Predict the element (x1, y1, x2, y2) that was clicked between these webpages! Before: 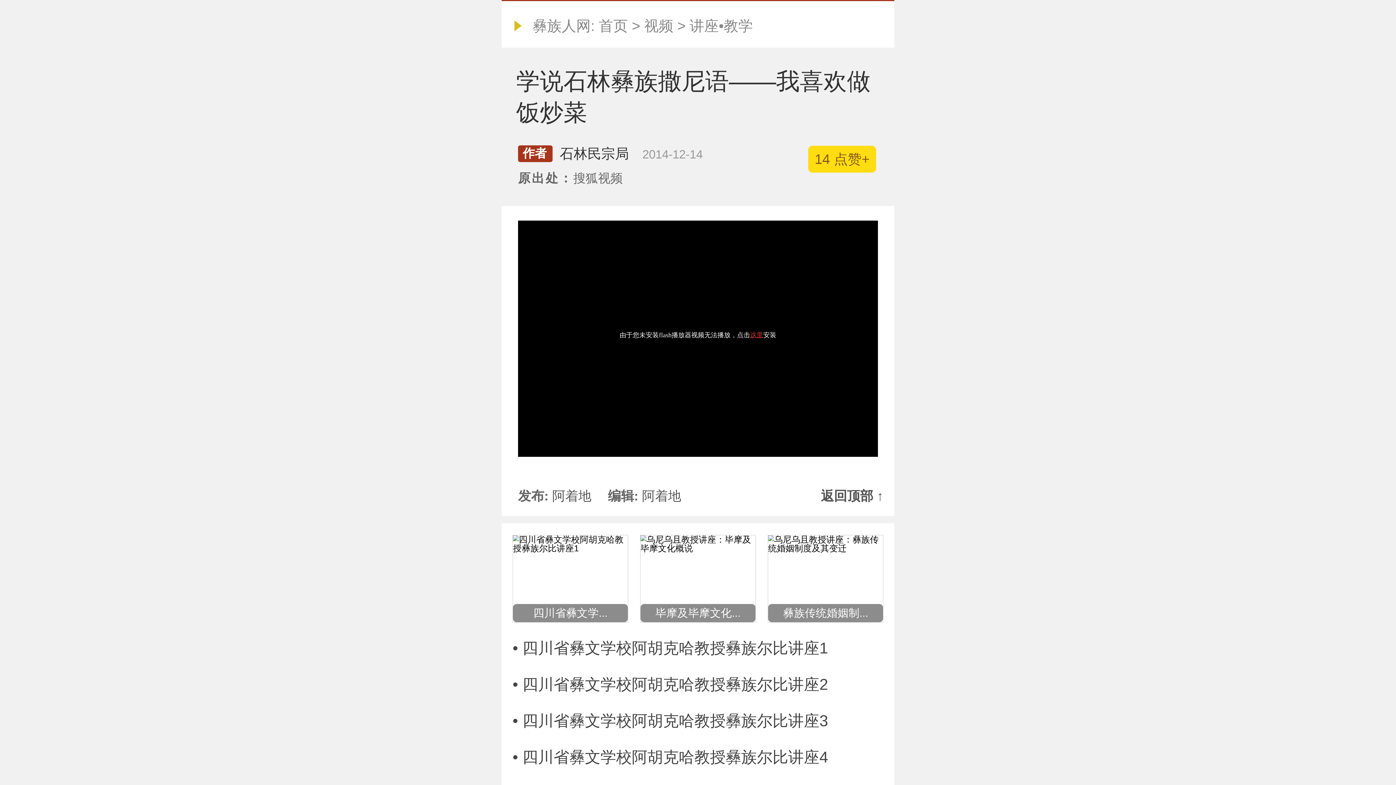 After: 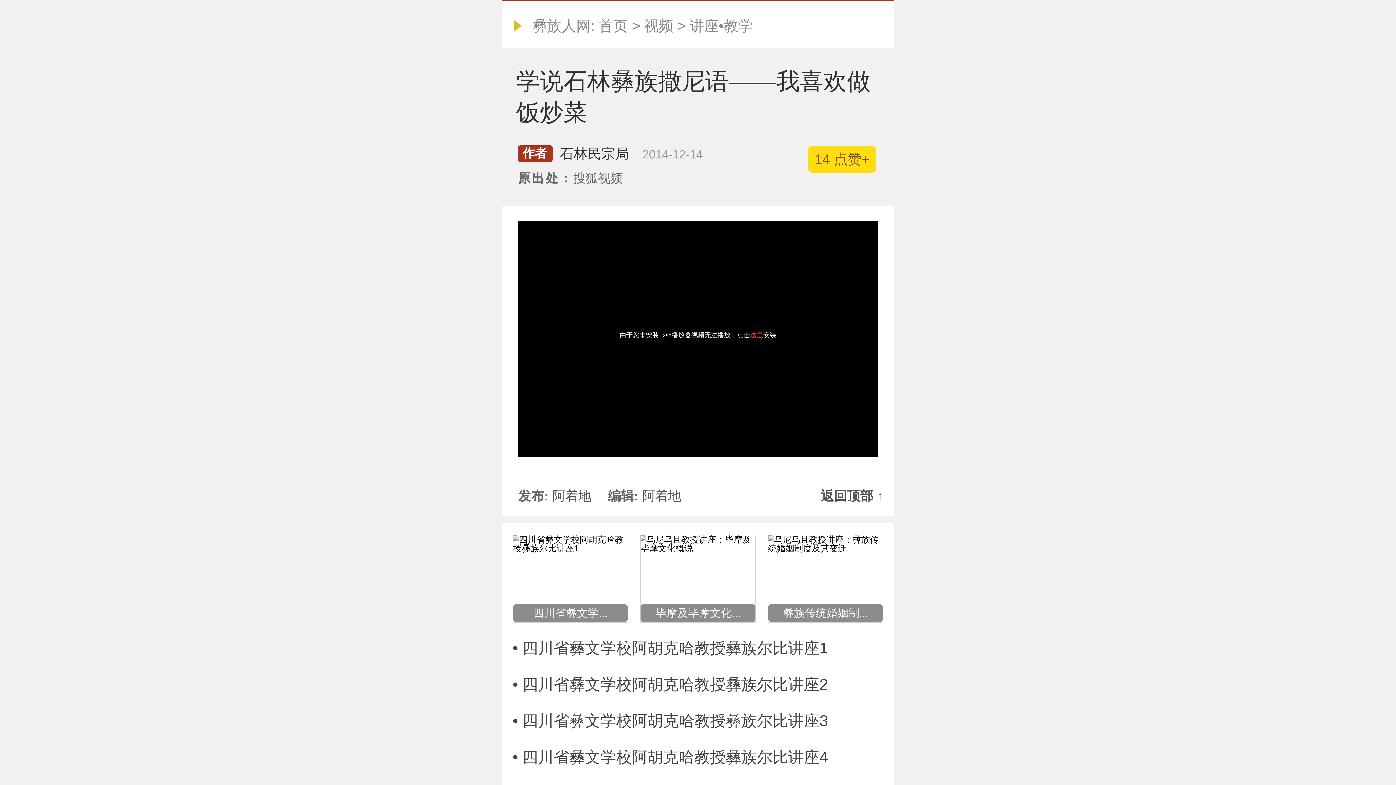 Action: bbox: (821, 488, 883, 503) label: 返回顶部 ↑